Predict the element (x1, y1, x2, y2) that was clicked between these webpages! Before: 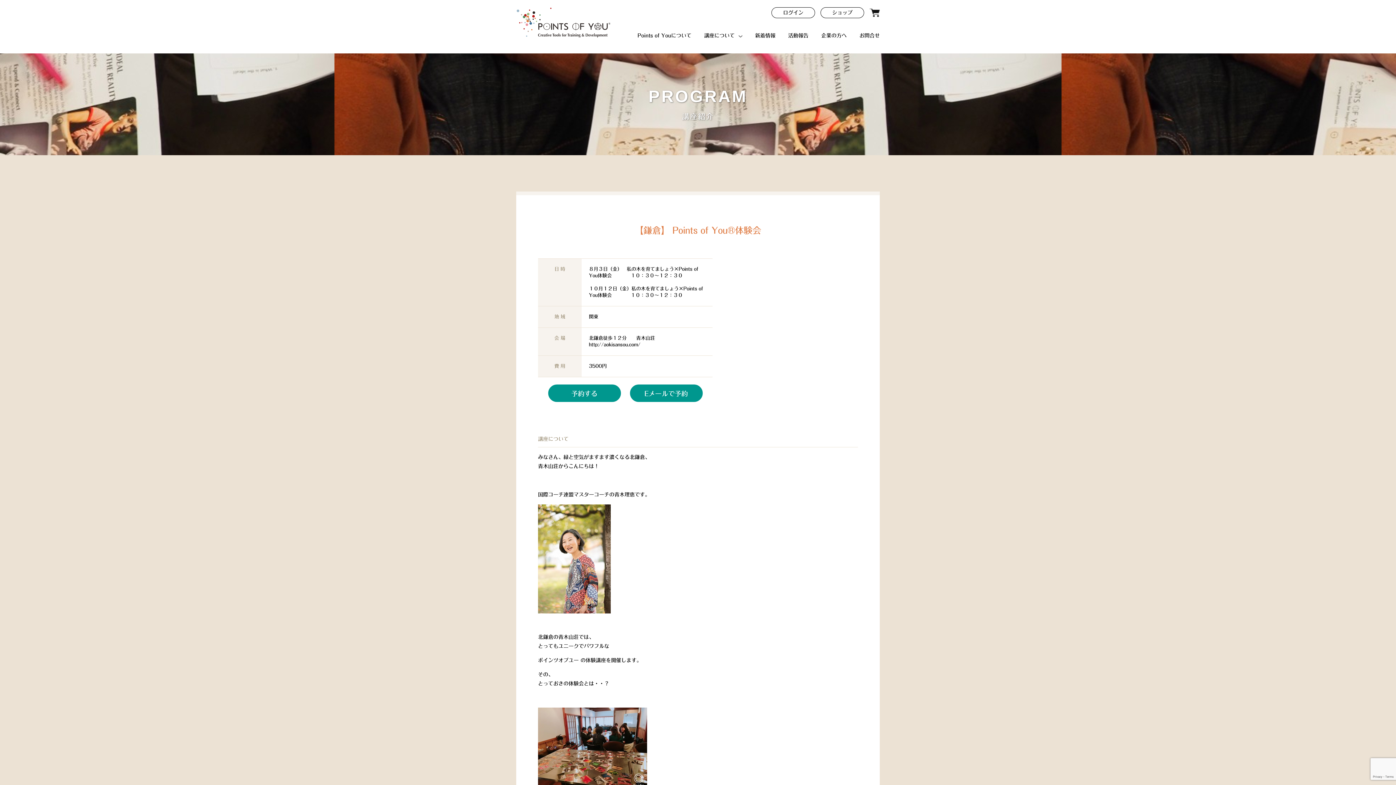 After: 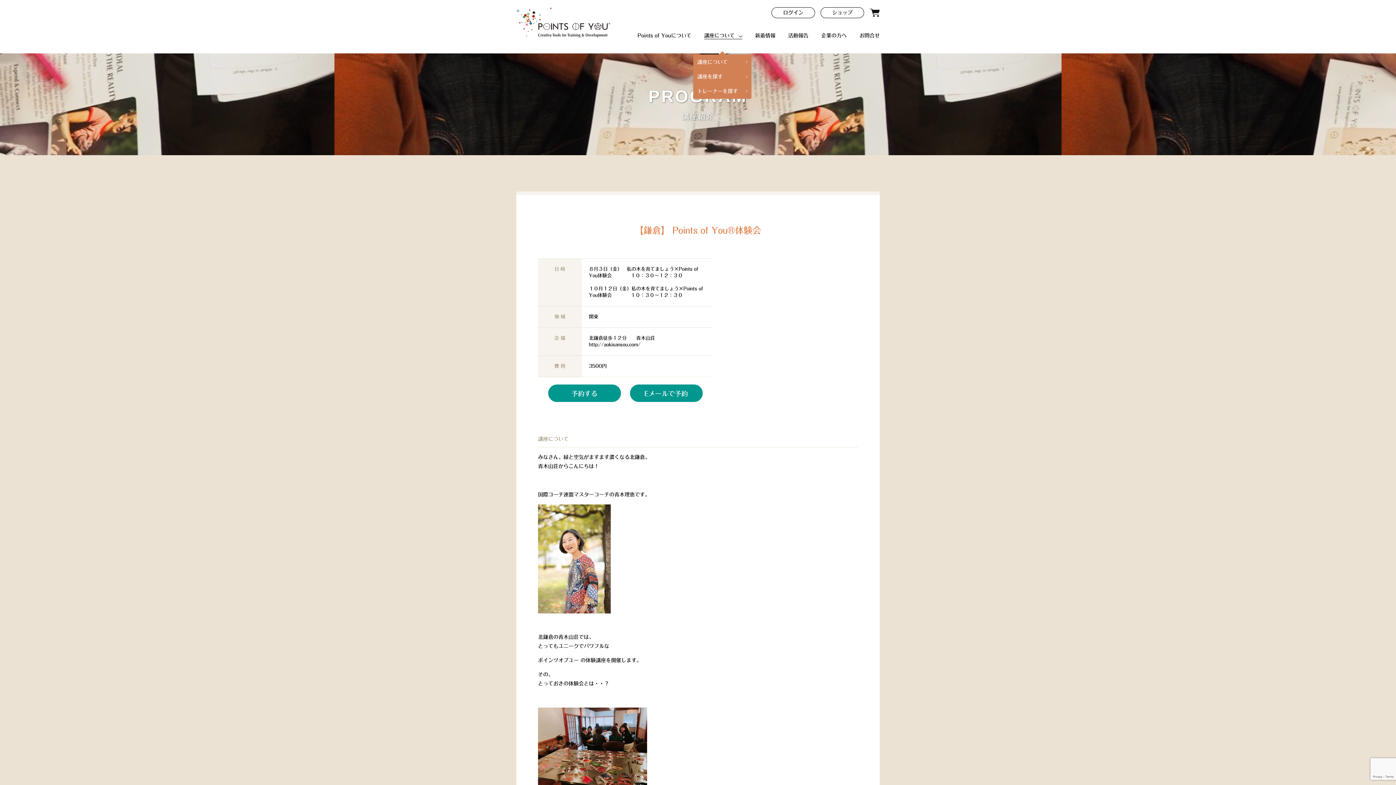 Action: label: 講座について  bbox: (704, 33, 742, 38)